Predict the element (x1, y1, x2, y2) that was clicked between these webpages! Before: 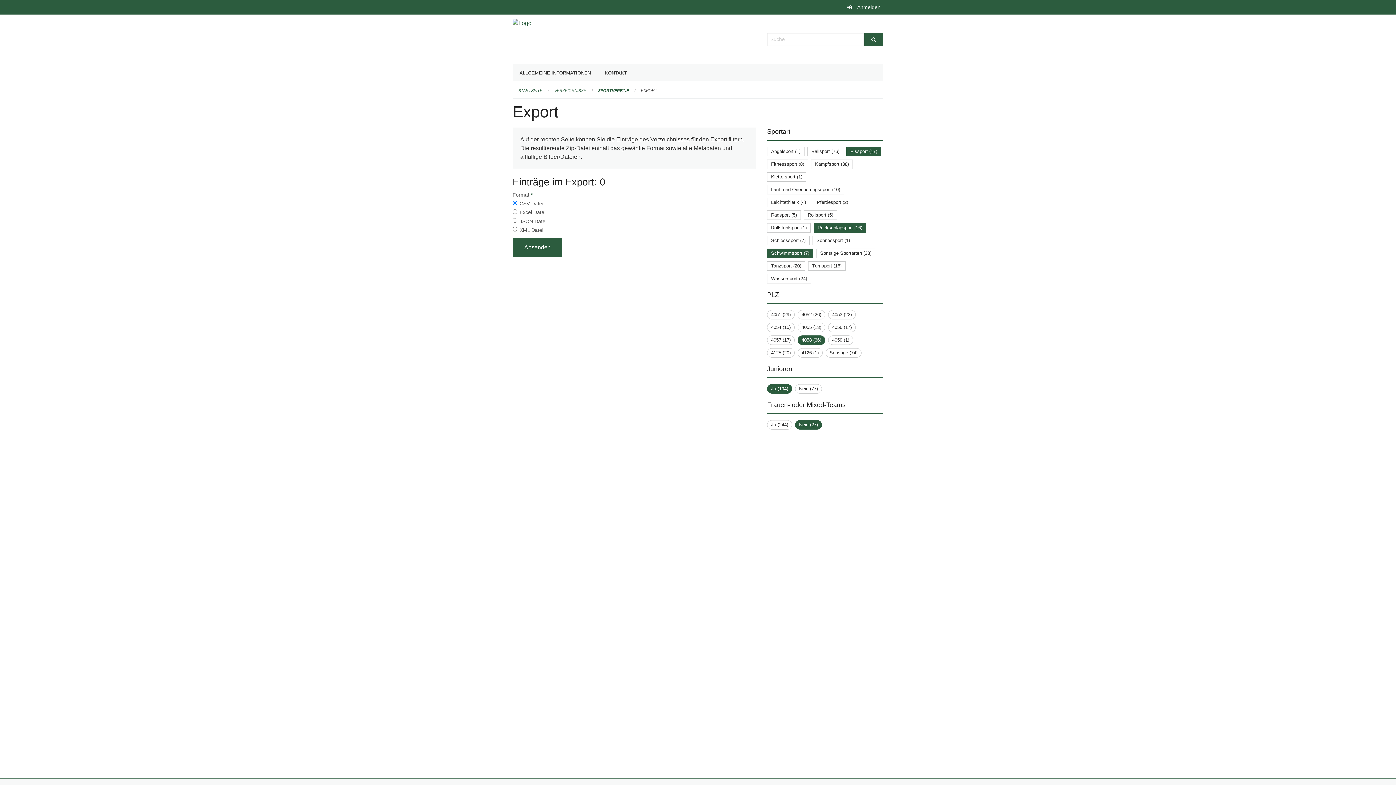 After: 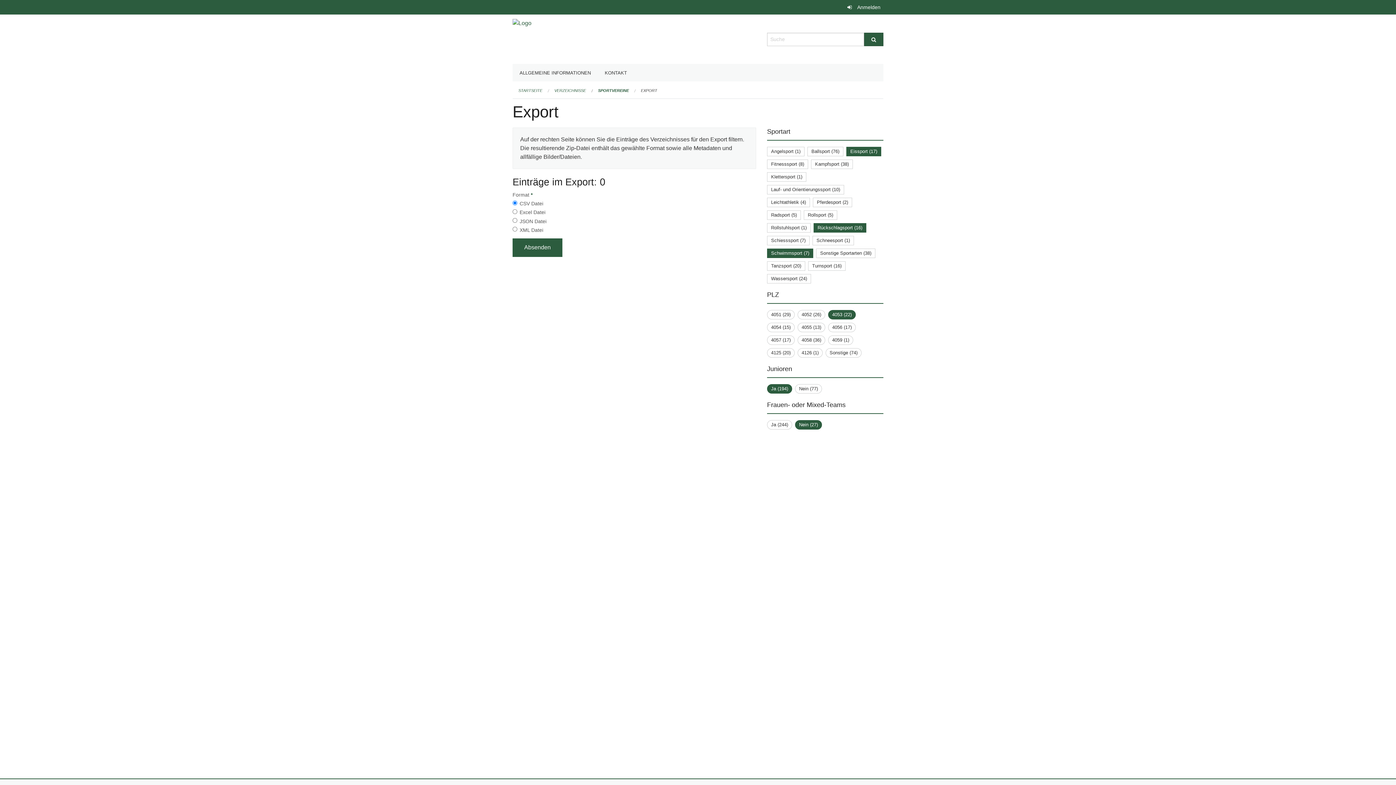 Action: label: 4053 (22) bbox: (832, 311, 852, 317)